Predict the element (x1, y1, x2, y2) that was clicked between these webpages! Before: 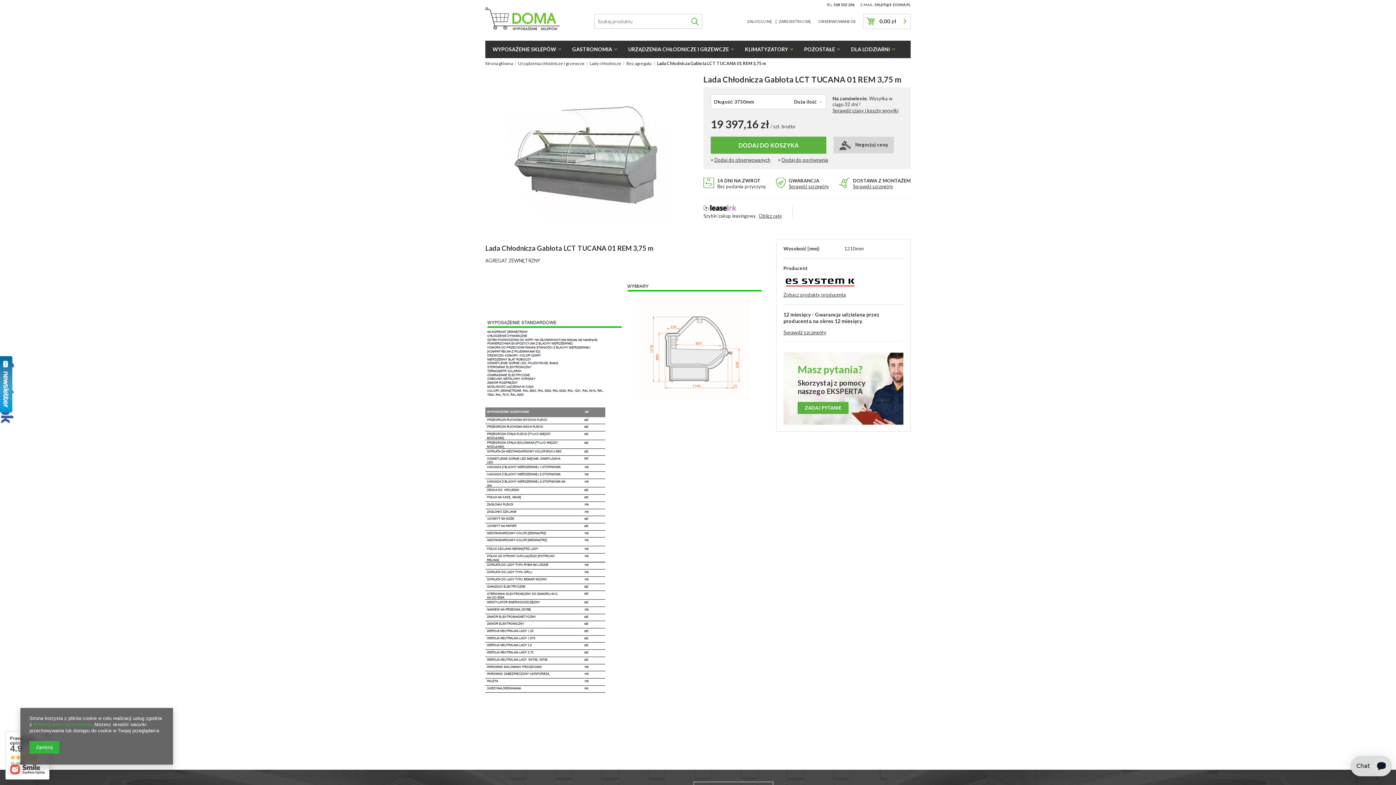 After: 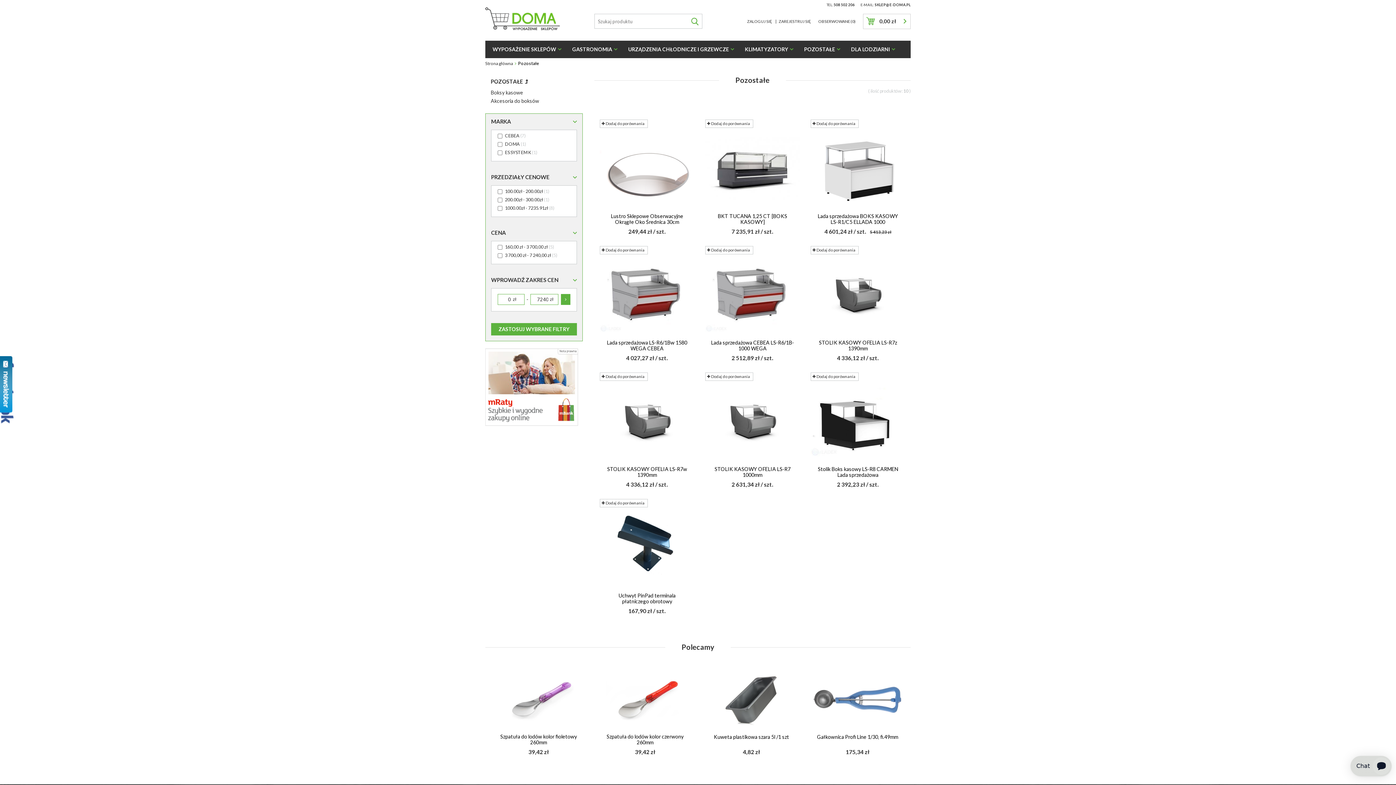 Action: bbox: (798, 40, 845, 58) label: POZOSTAŁE